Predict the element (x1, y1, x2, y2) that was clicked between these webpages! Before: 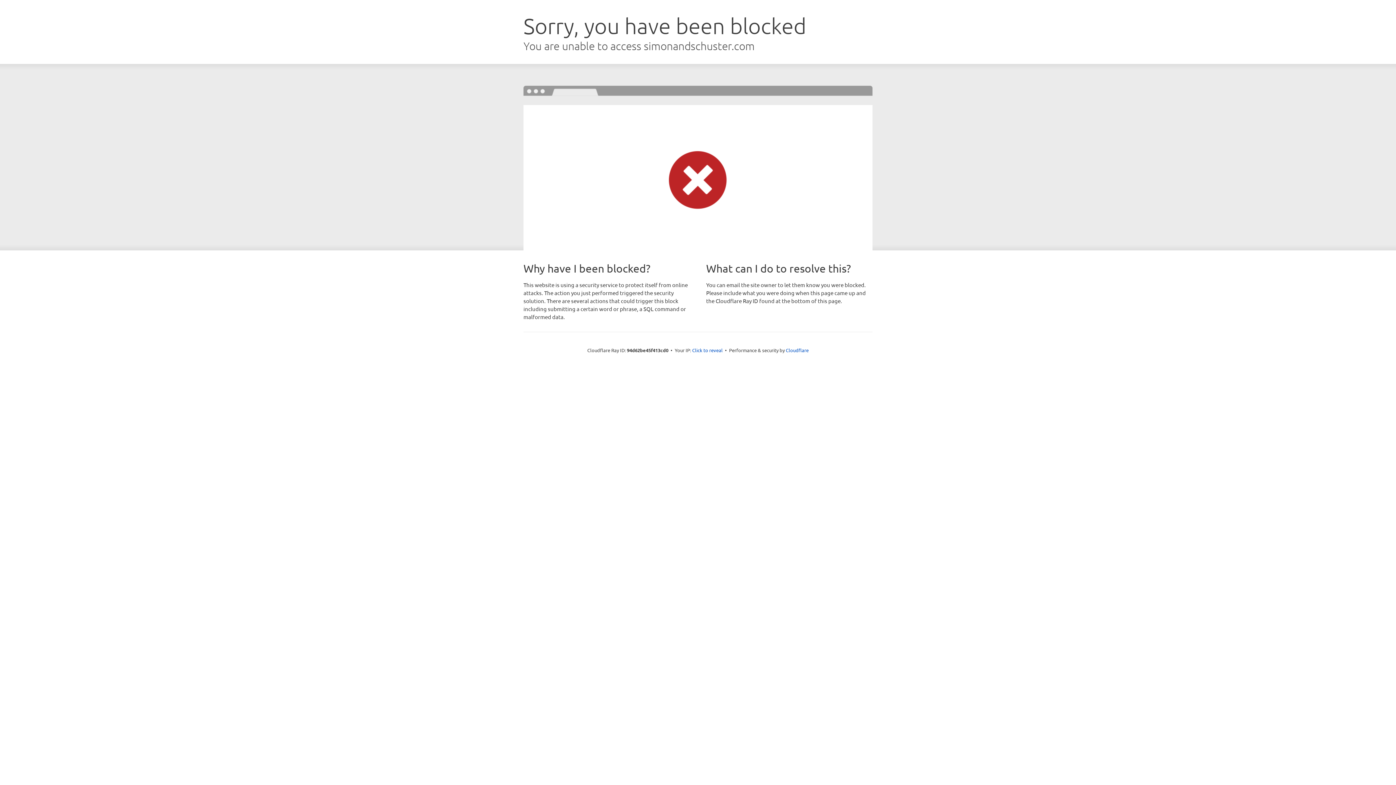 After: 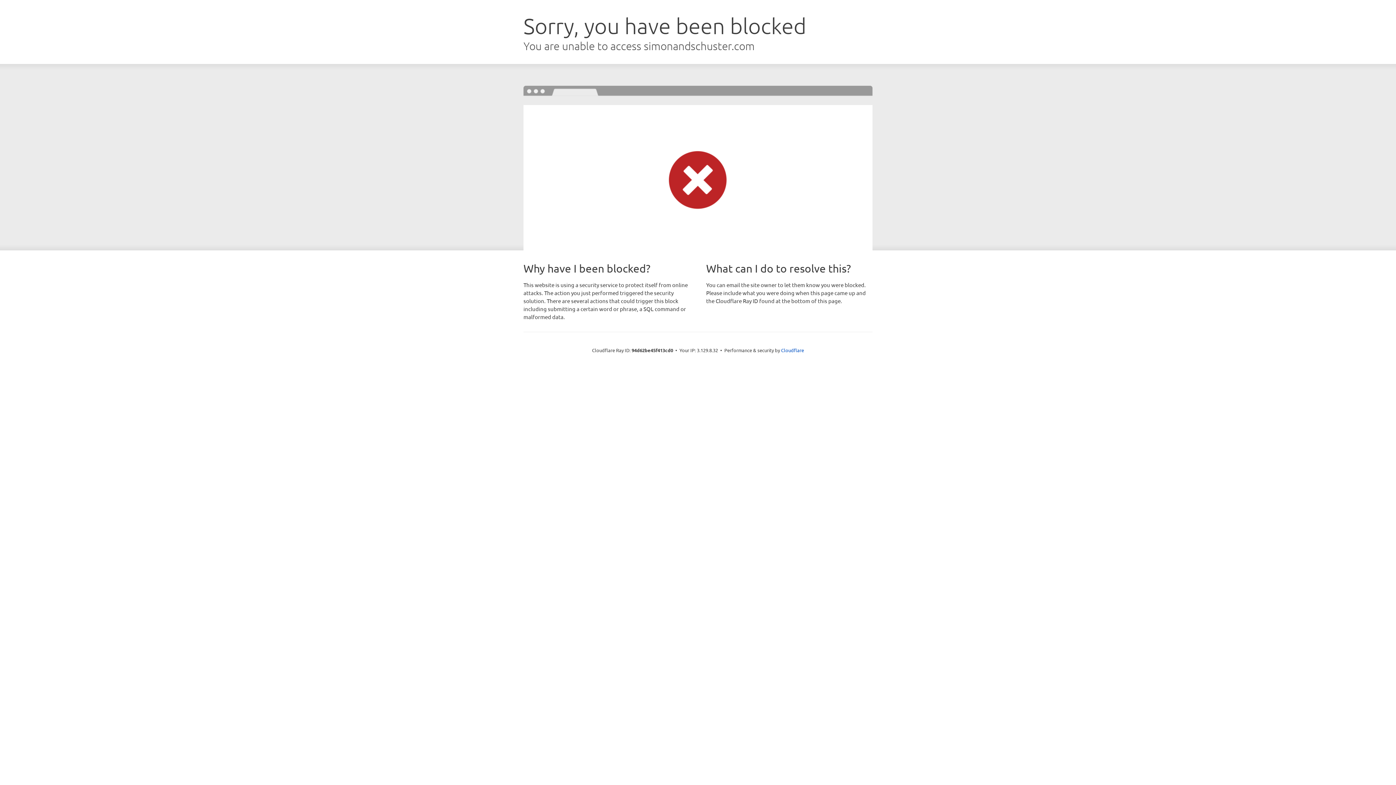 Action: bbox: (692, 346, 722, 353) label: Click to reveal